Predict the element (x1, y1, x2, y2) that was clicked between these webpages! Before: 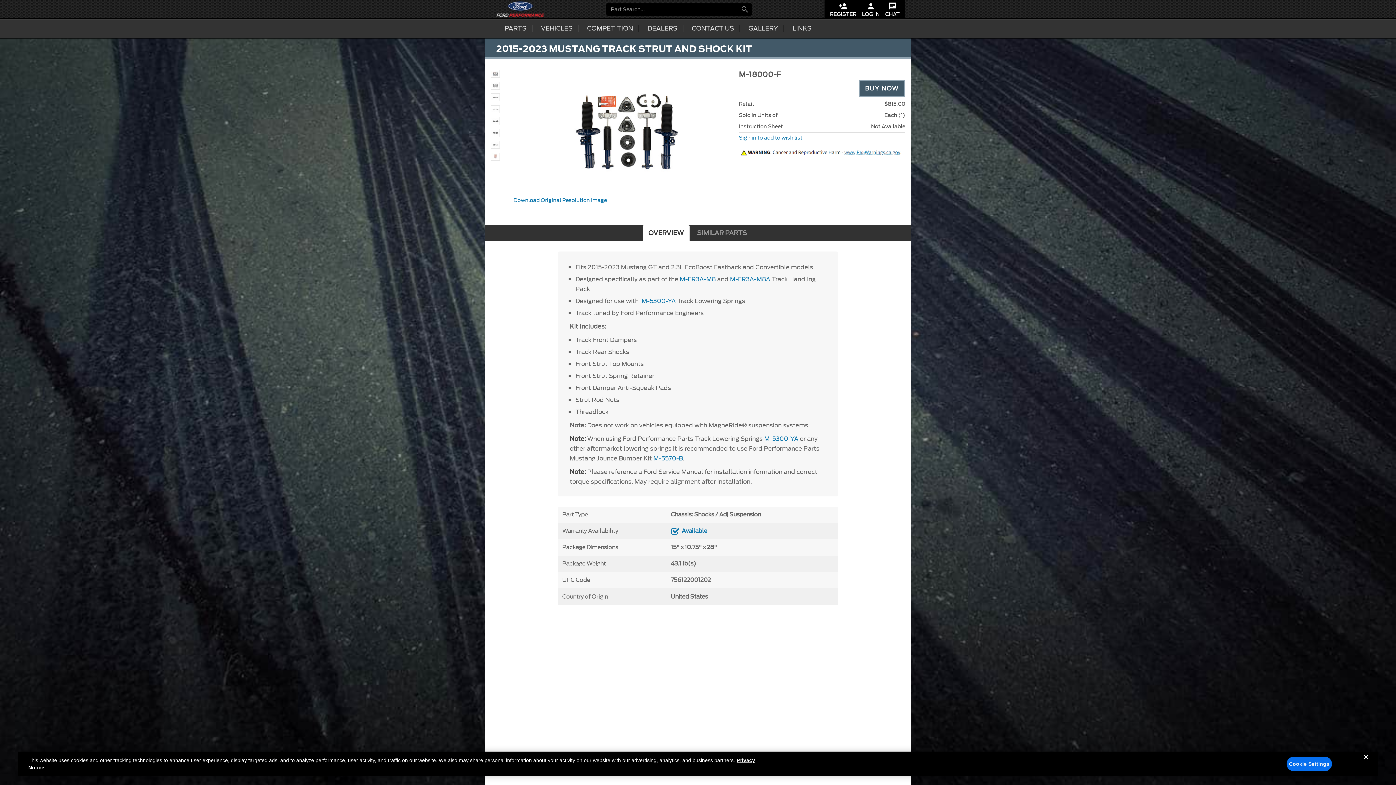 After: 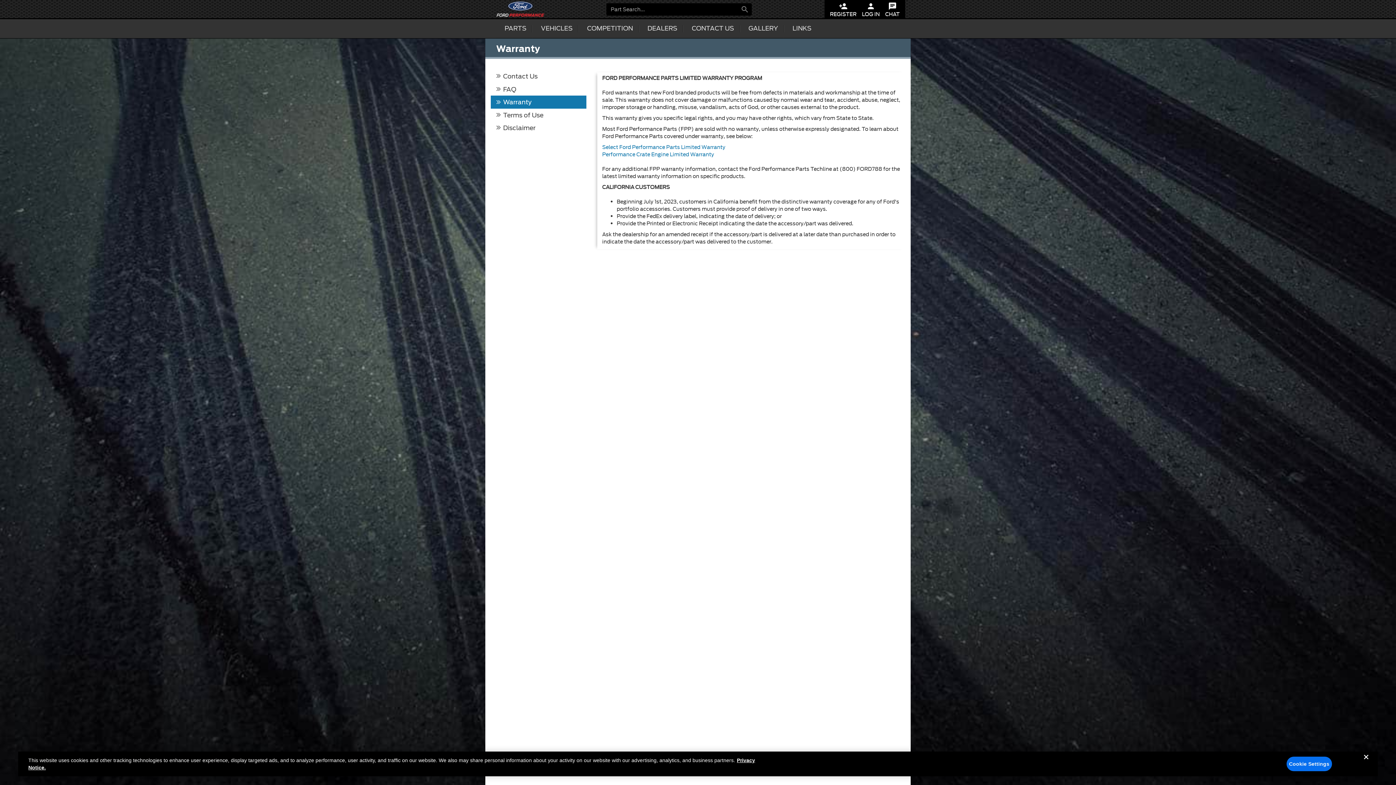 Action: label: Available bbox: (671, 527, 707, 535)